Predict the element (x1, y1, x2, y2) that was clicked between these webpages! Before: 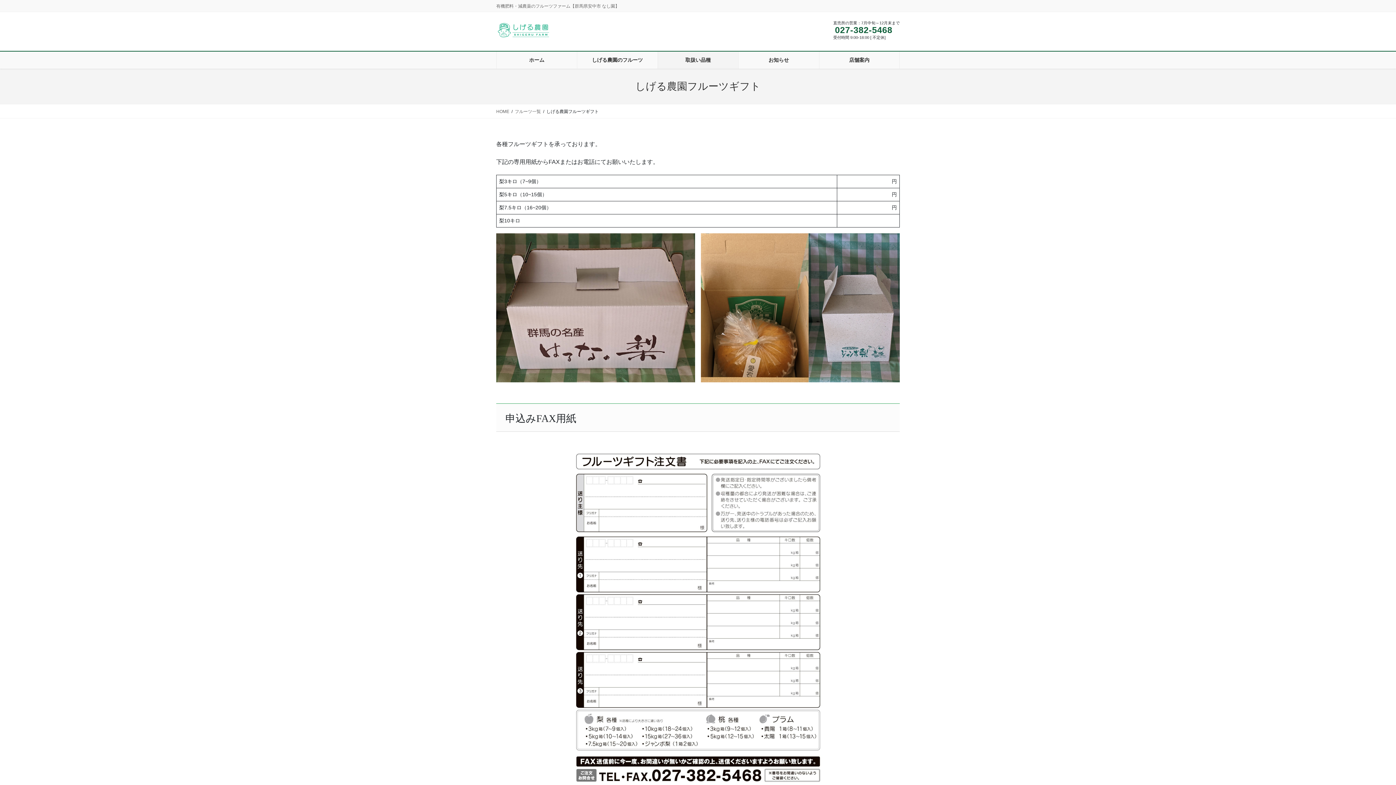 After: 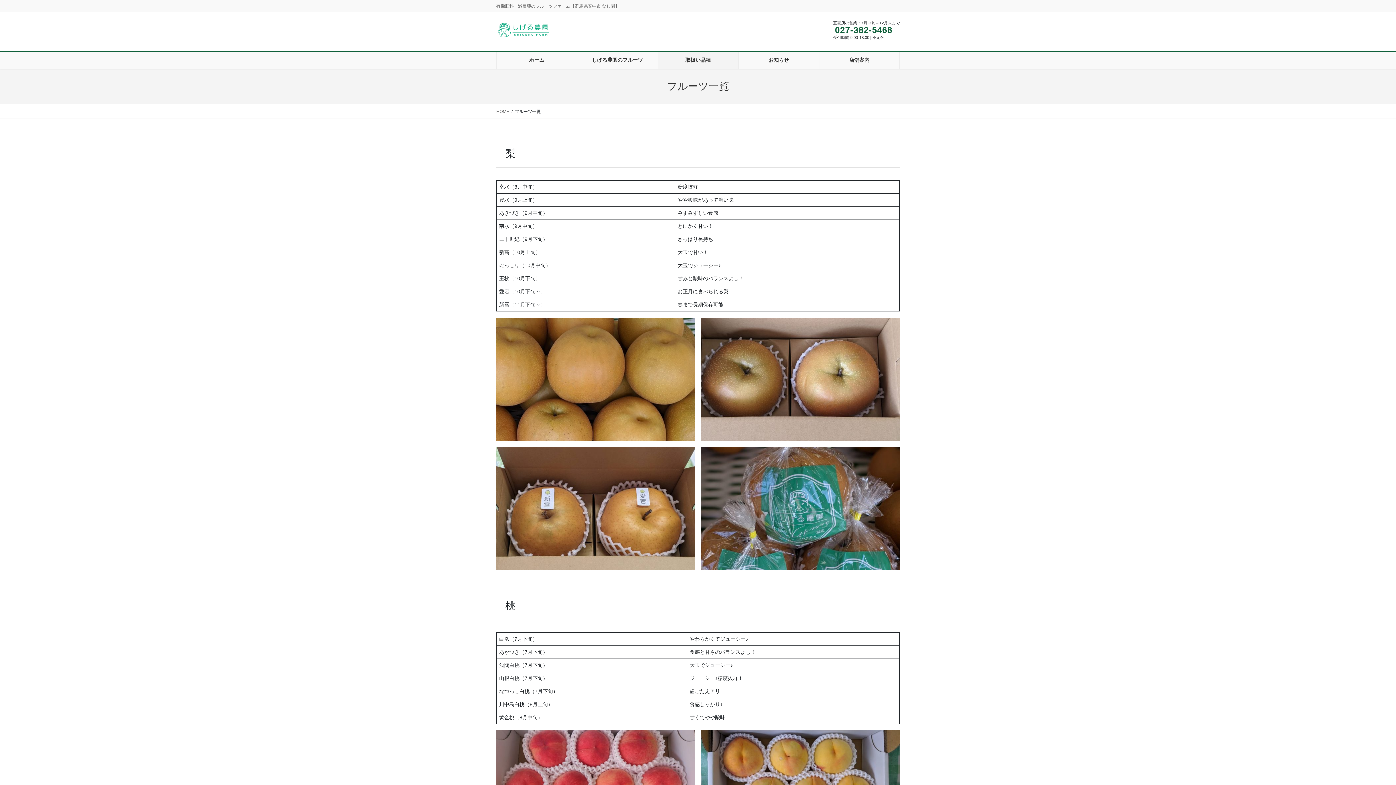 Action: label: フルーツ一覧 bbox: (514, 108, 541, 114)